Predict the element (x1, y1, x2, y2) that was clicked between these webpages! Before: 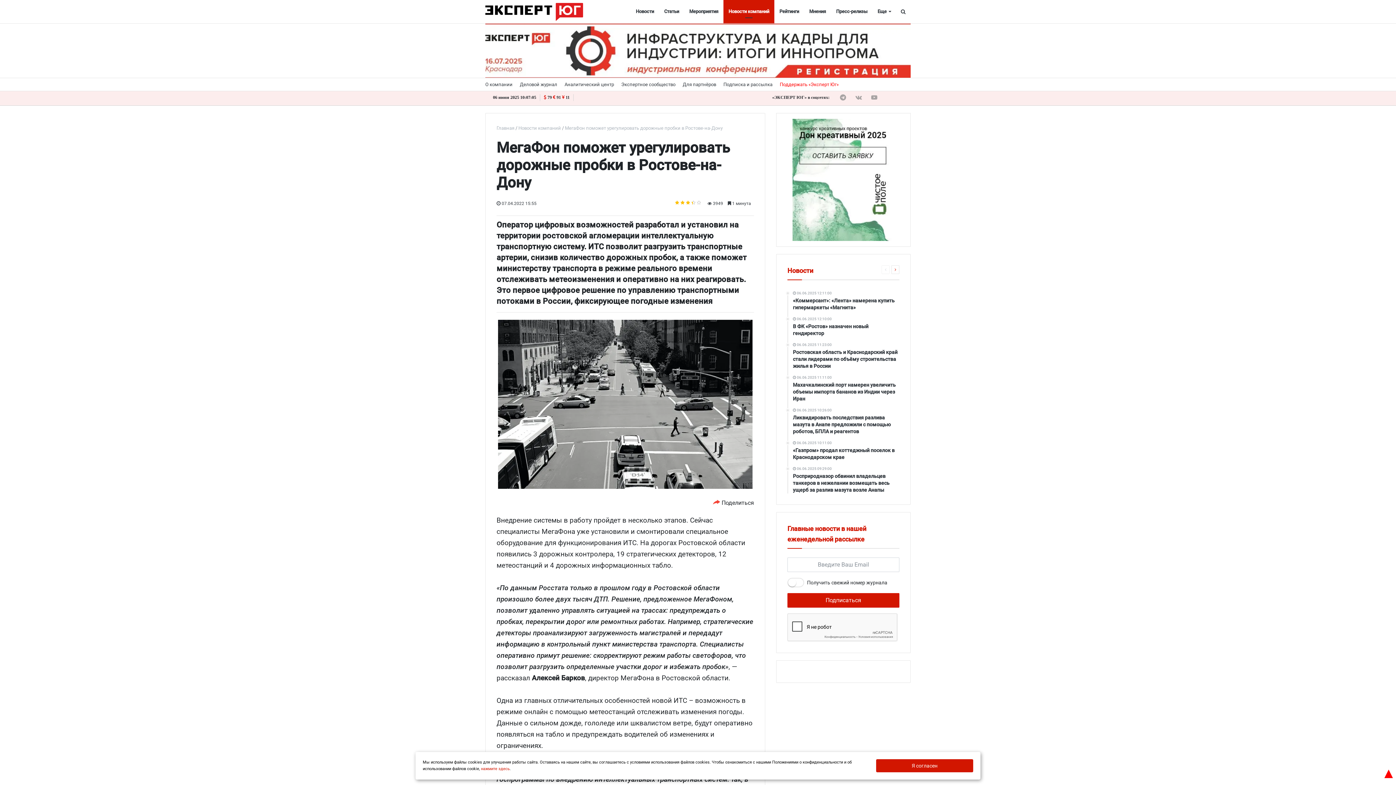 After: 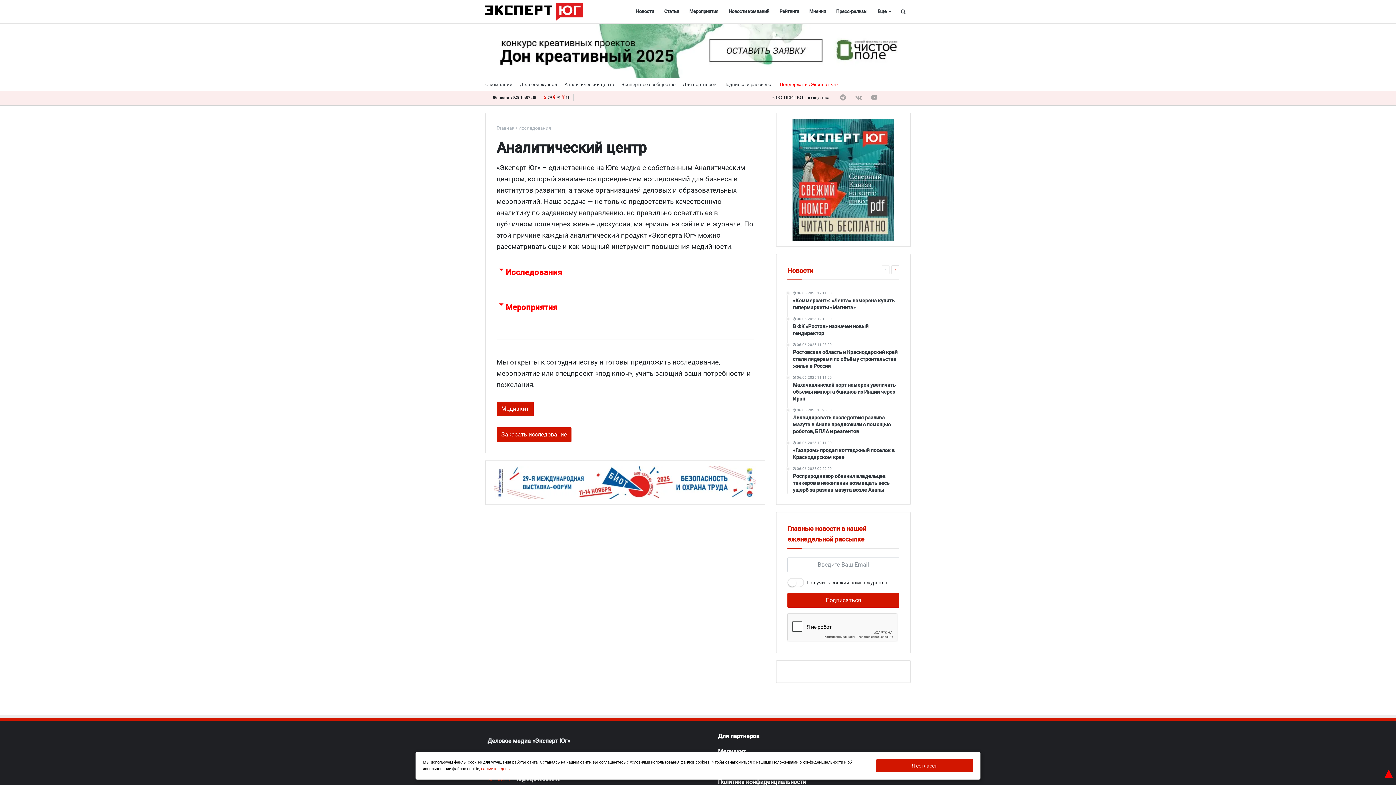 Action: bbox: (561, 78, 617, 90) label: Аналитический центр